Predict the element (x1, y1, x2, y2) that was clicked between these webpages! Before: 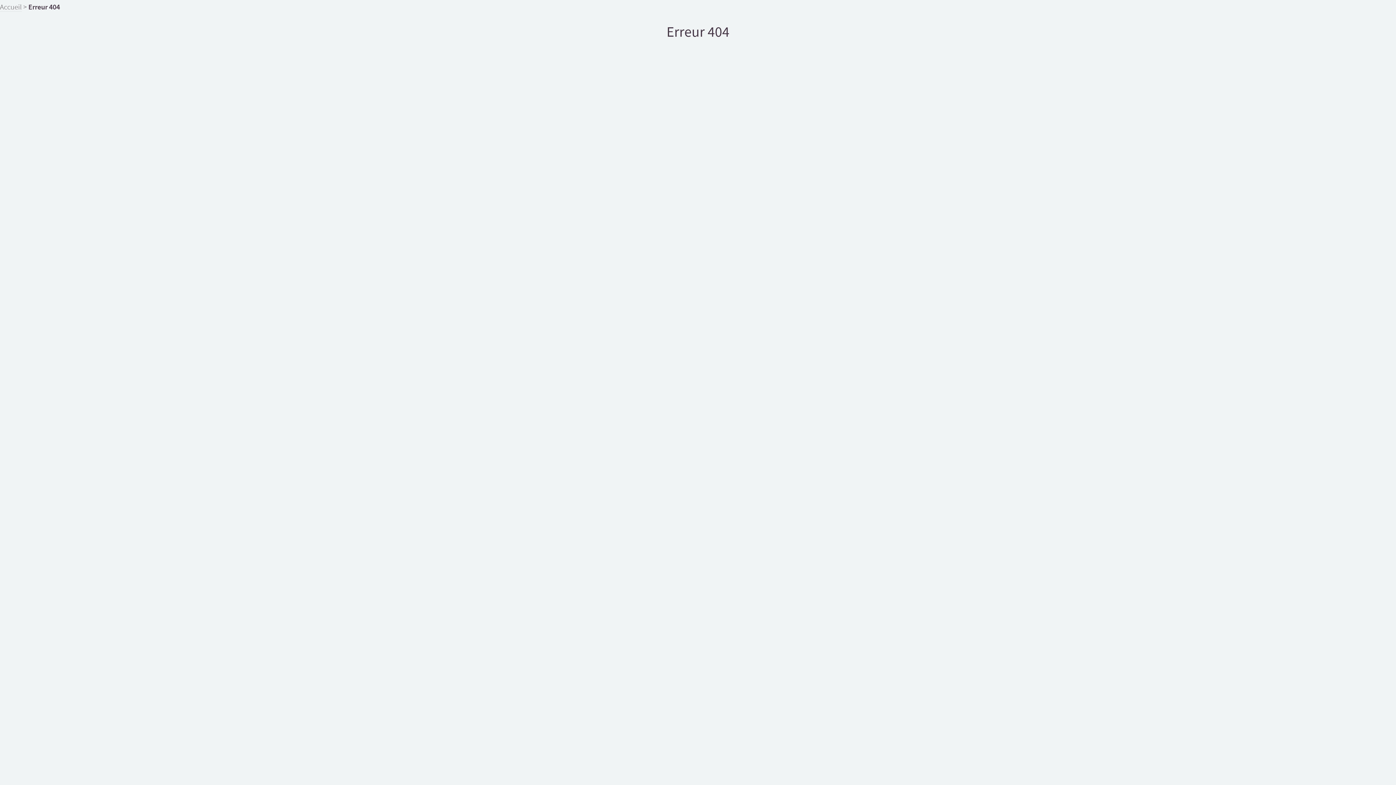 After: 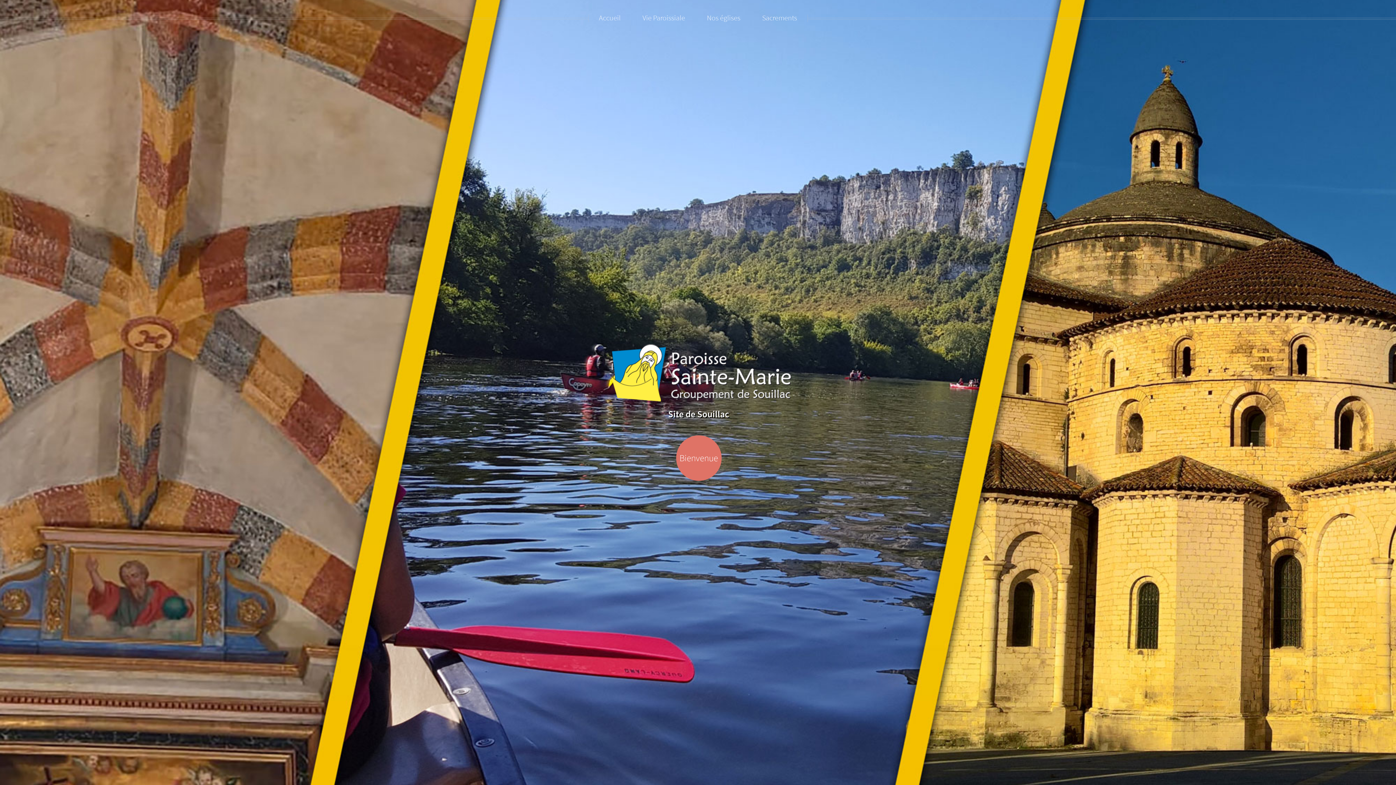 Action: bbox: (0, 2, 21, 11) label: Accueil